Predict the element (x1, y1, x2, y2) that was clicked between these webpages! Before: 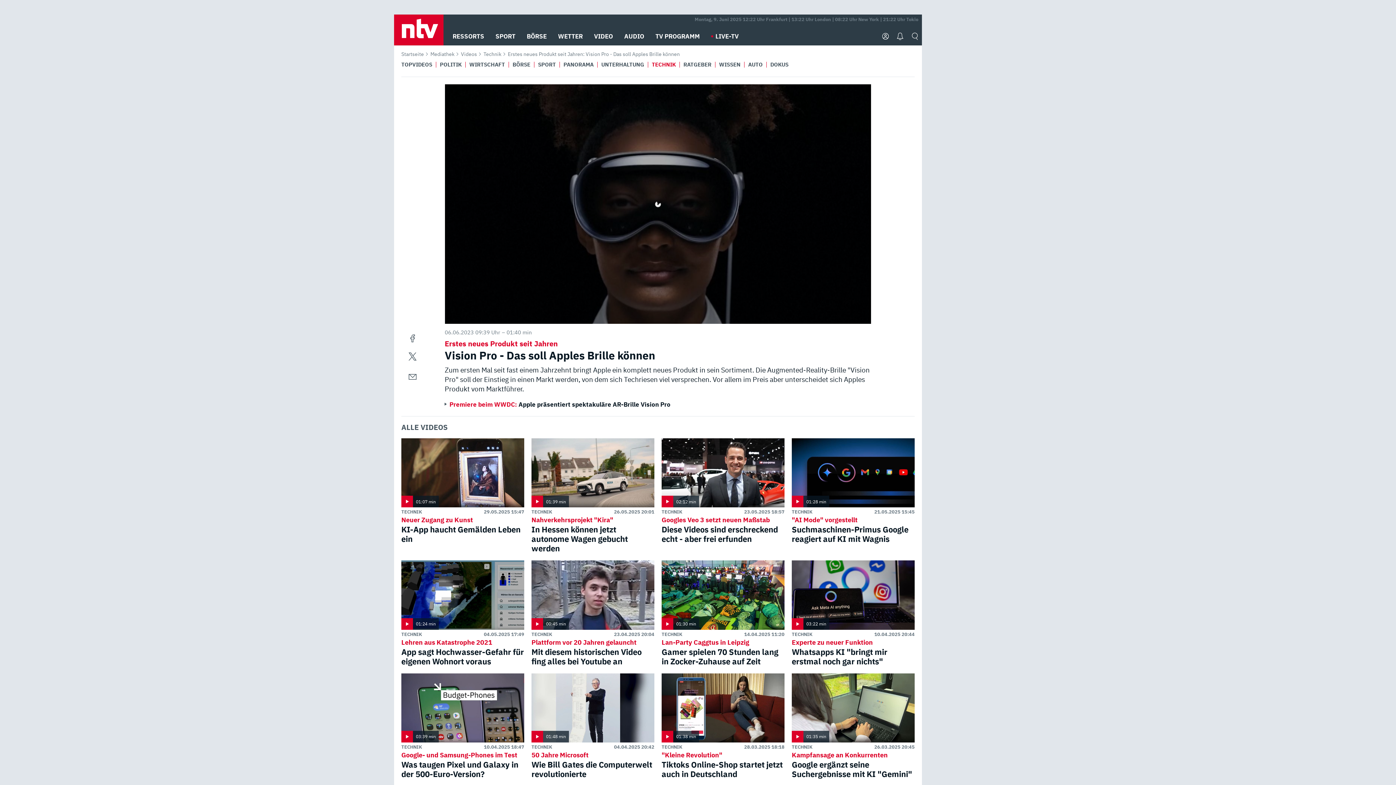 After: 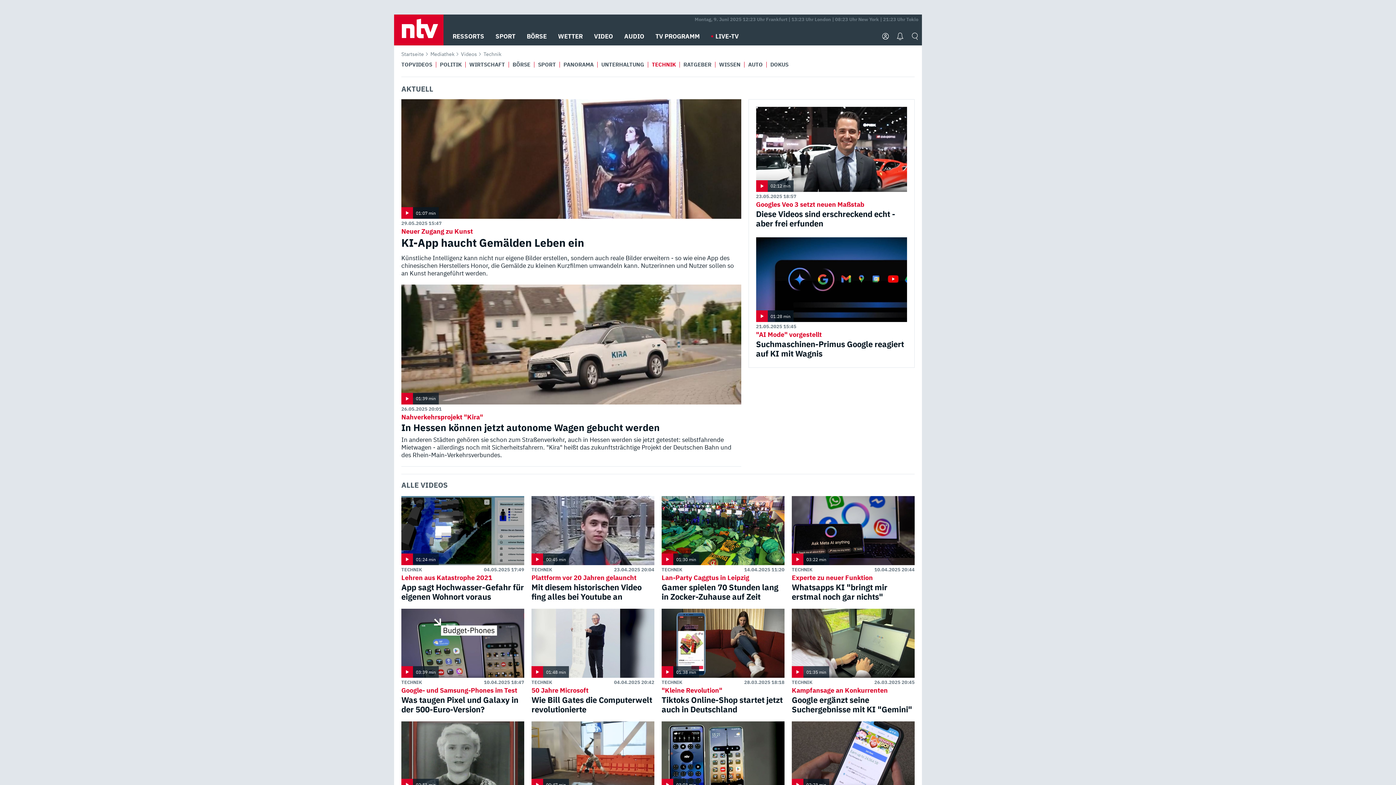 Action: label: Technik bbox: (483, 50, 501, 57)